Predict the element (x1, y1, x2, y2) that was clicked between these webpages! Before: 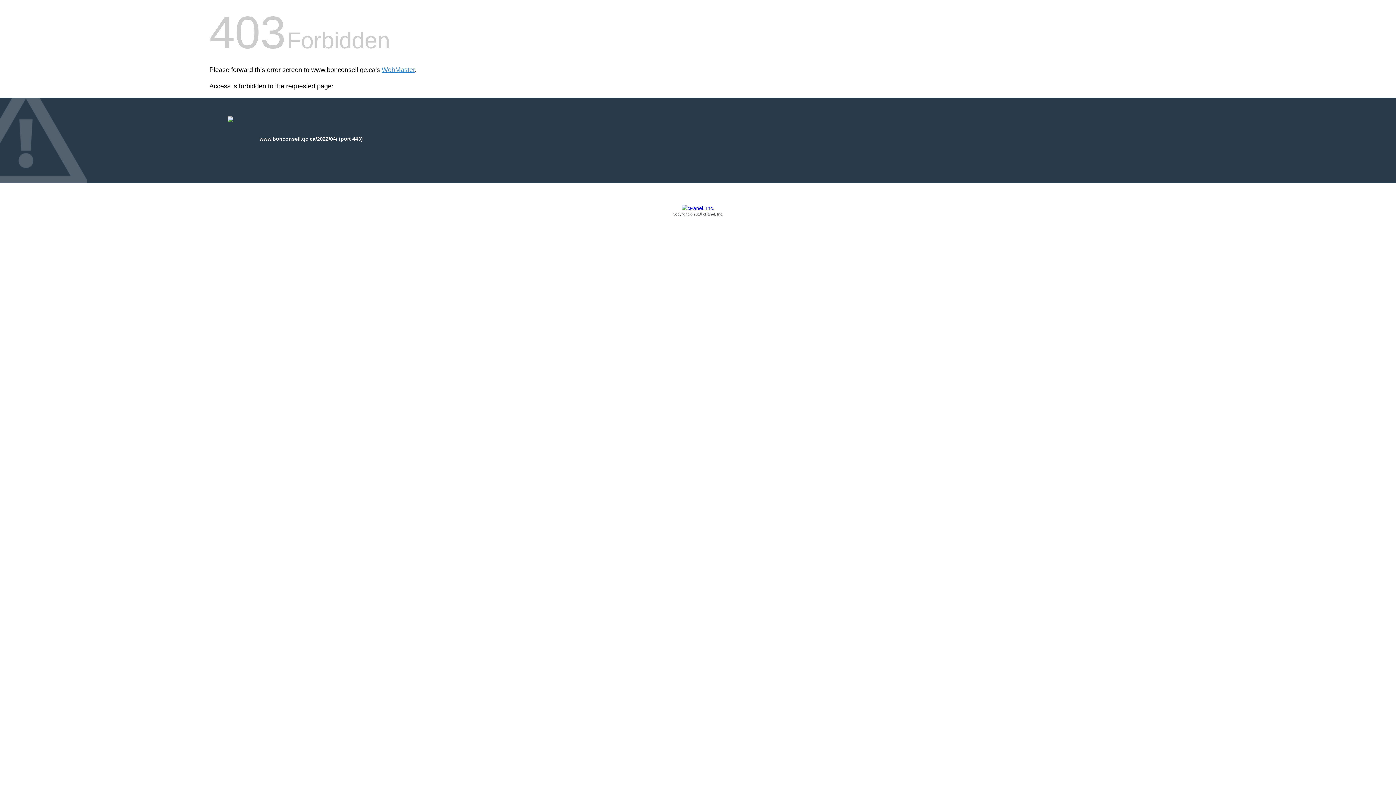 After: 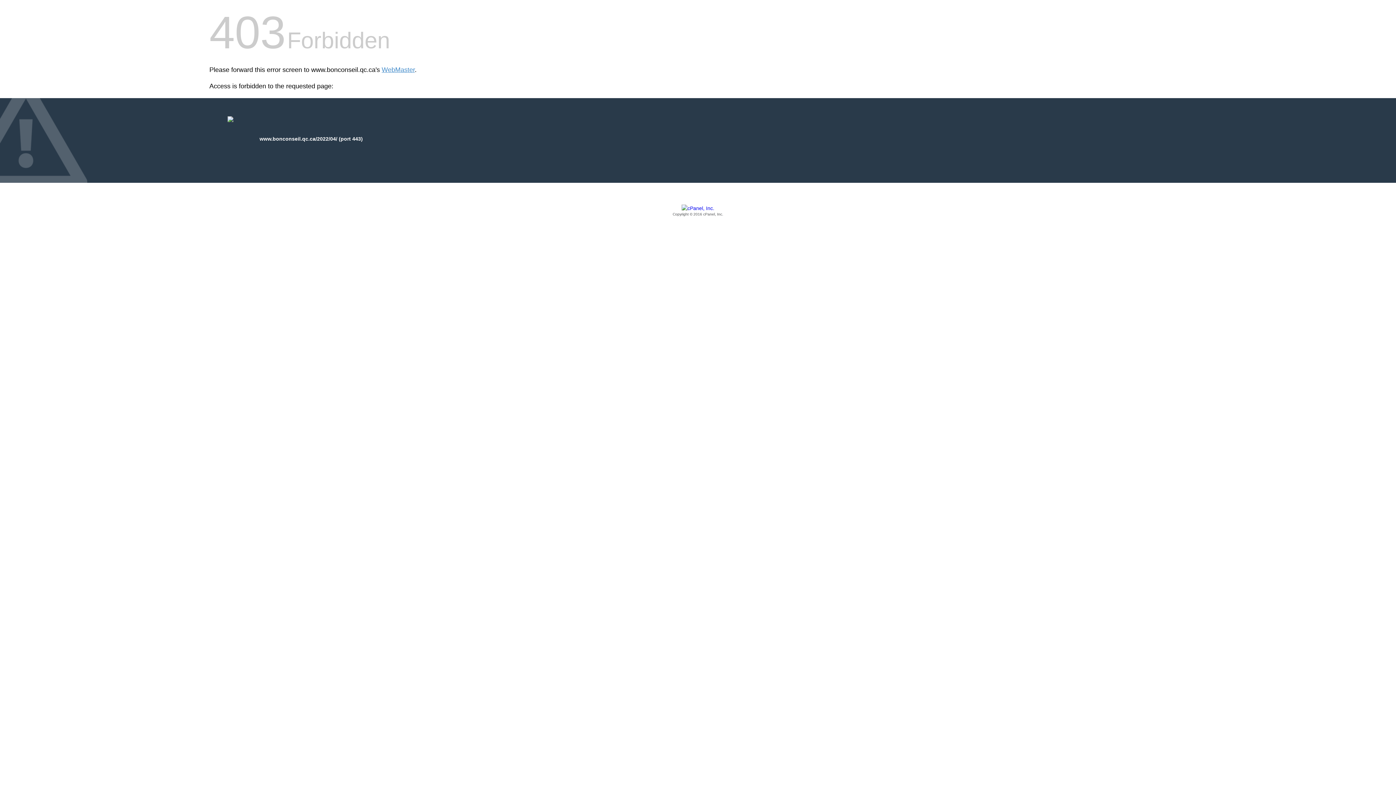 Action: bbox: (209, 205, 1186, 217) label: Copyright © 2016 cPanel, Inc.